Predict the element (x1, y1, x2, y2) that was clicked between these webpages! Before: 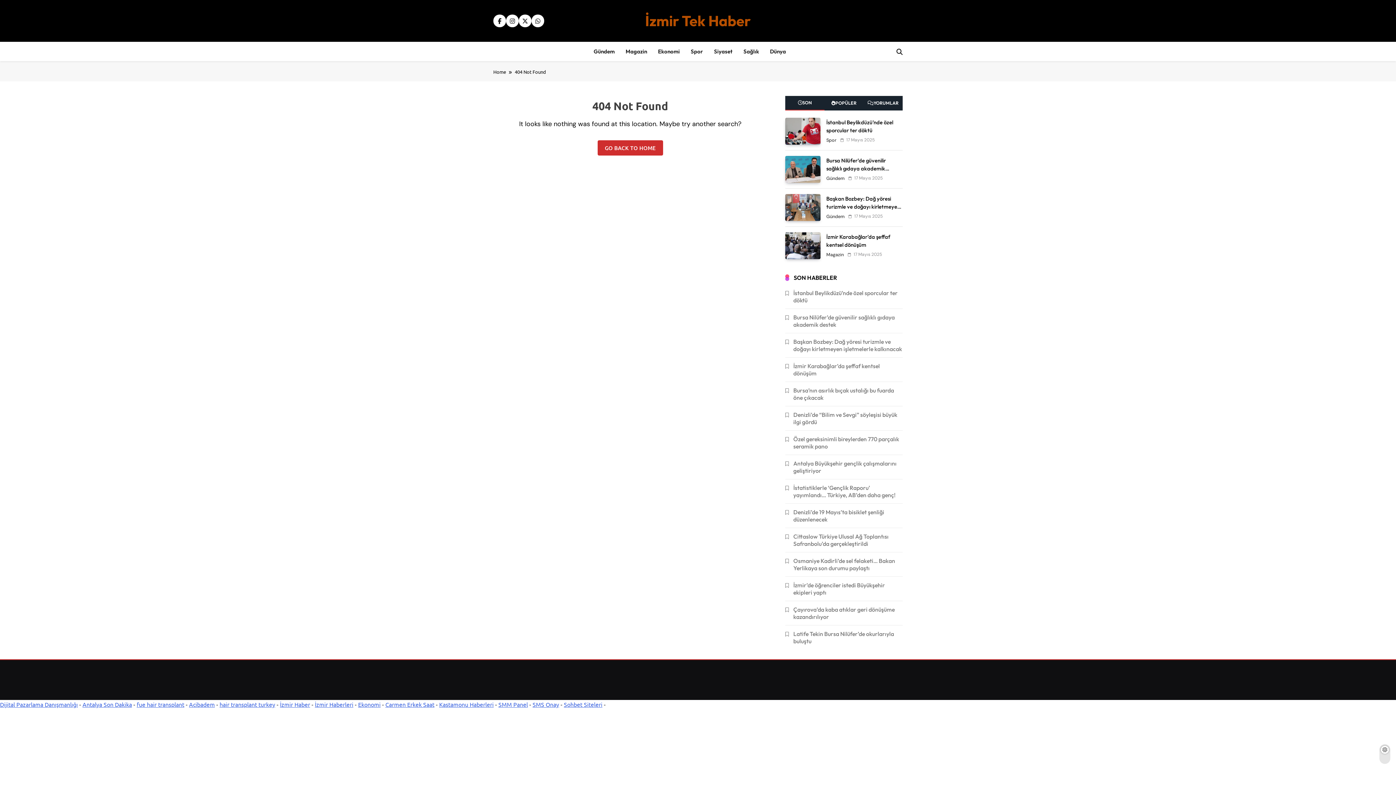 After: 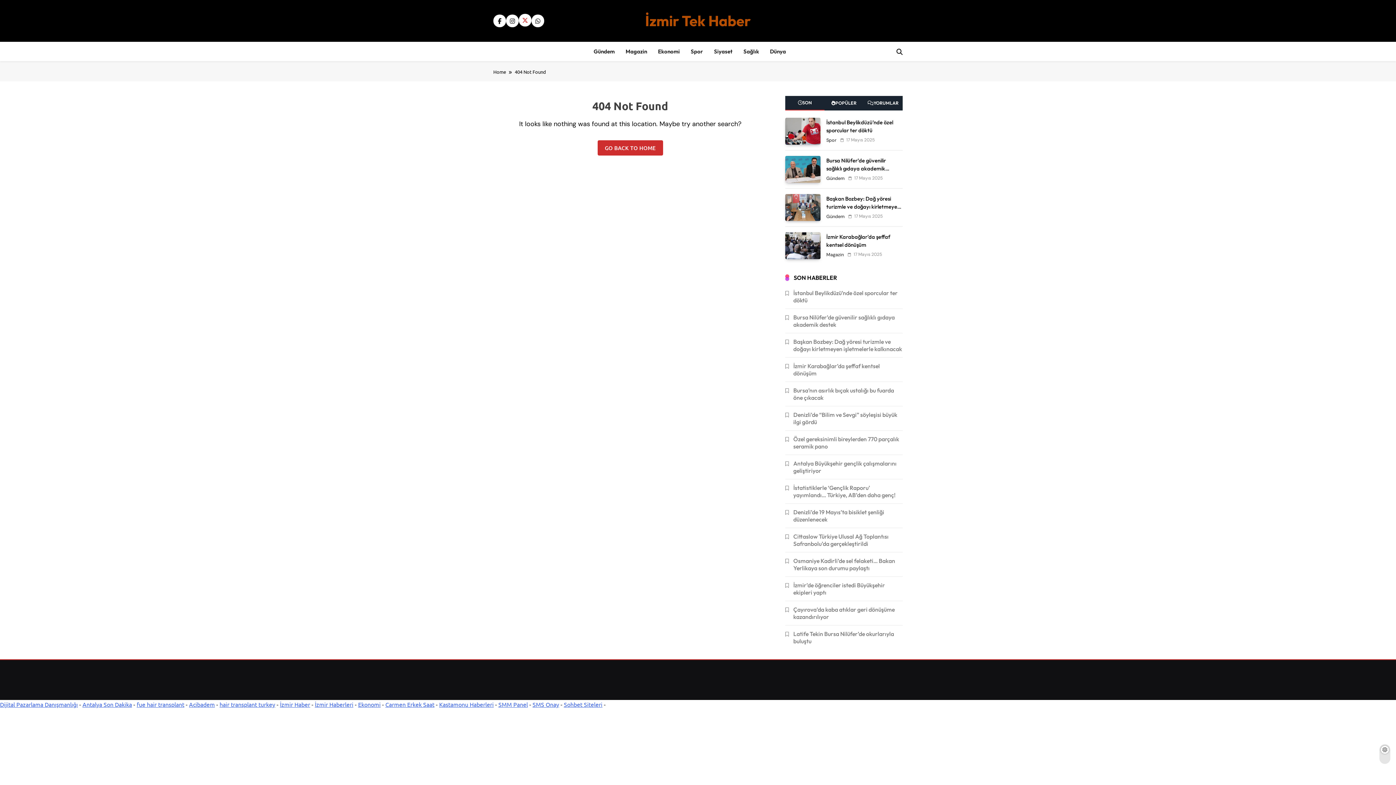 Action: bbox: (518, 14, 531, 27)